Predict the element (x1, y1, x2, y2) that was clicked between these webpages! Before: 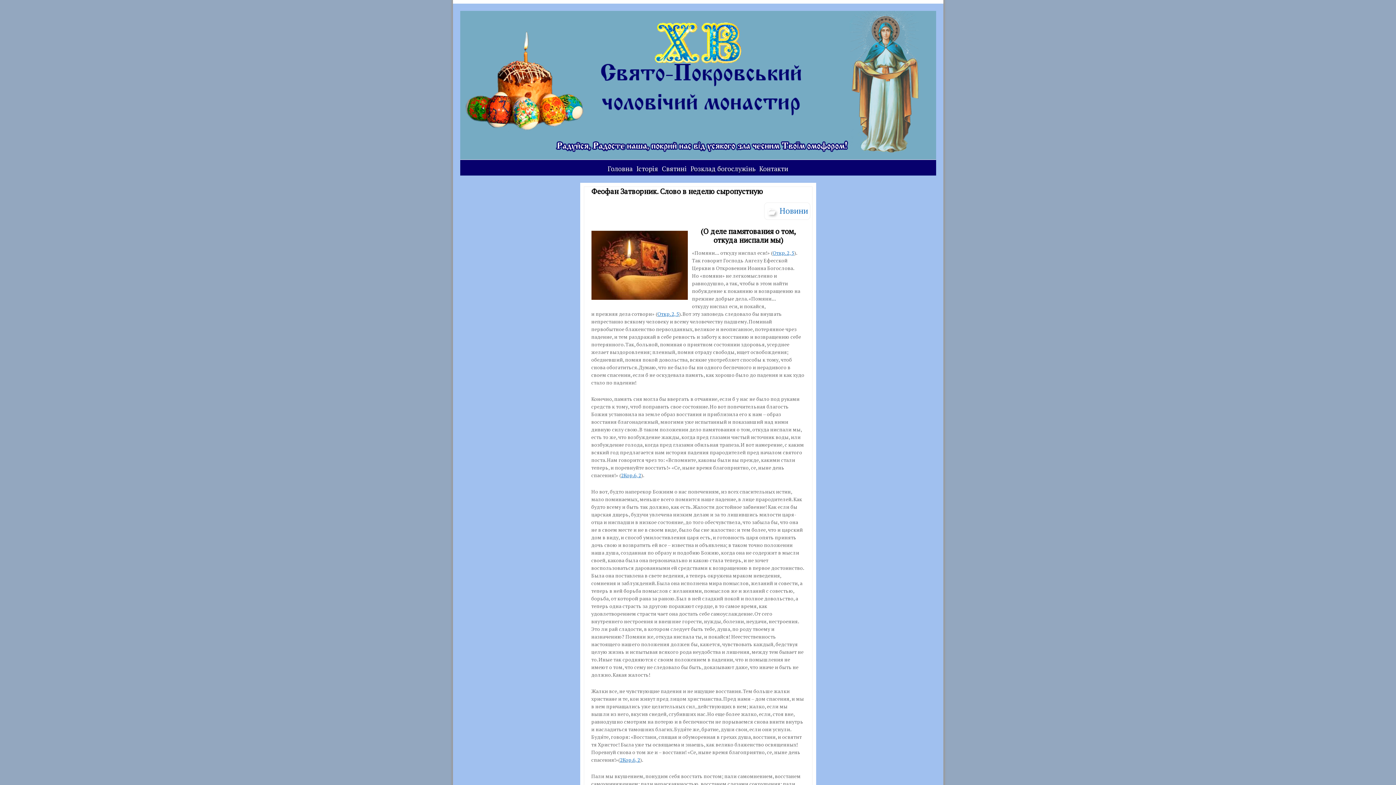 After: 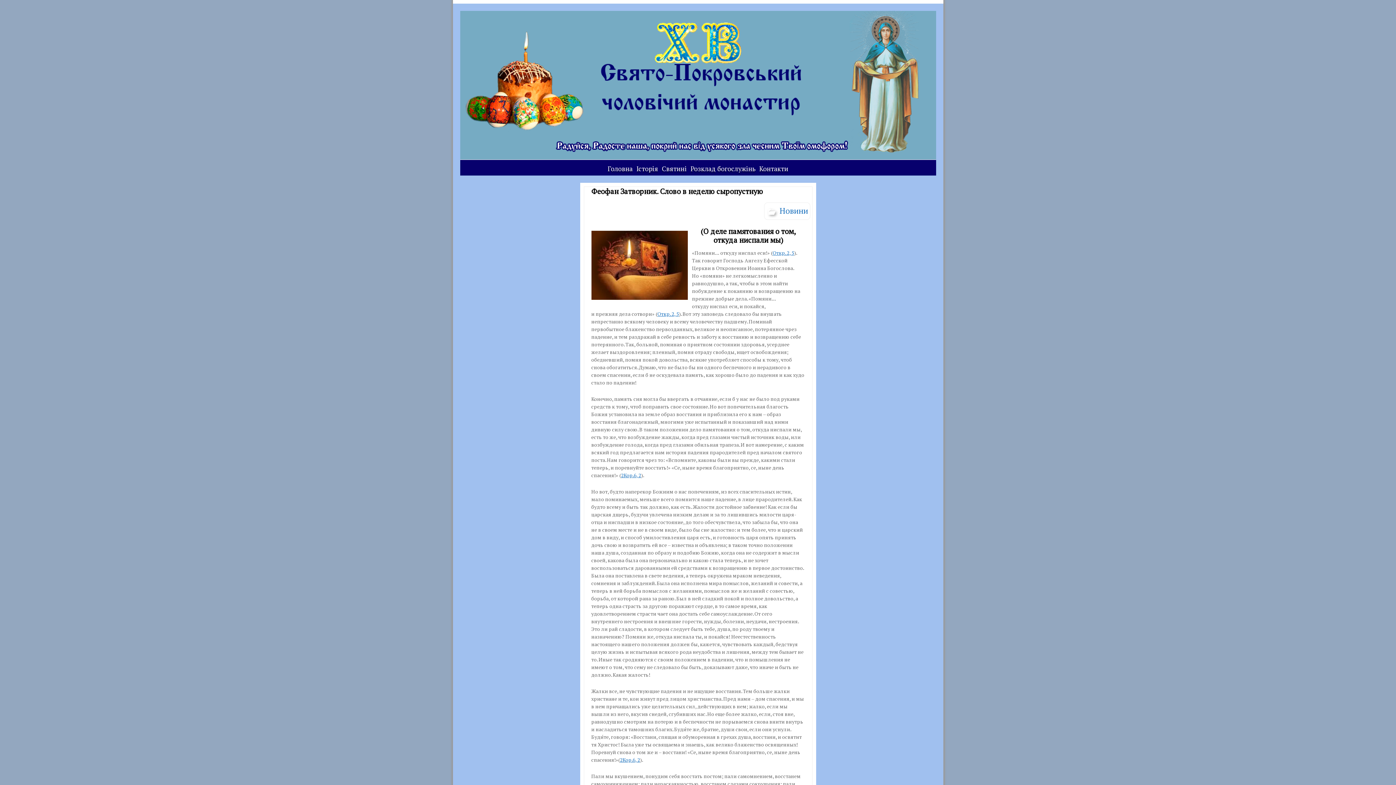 Action: label: Откр. 2, 5 bbox: (772, 249, 794, 256)